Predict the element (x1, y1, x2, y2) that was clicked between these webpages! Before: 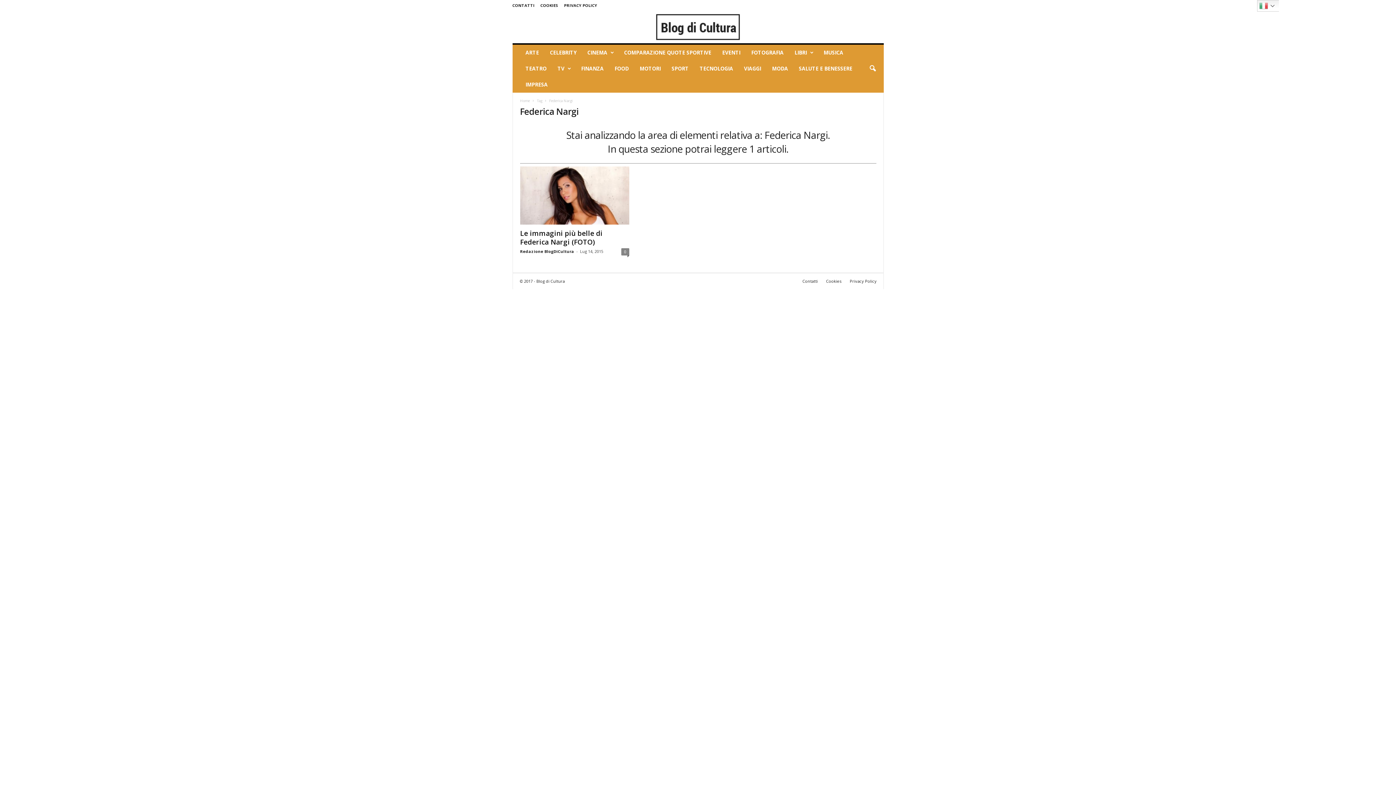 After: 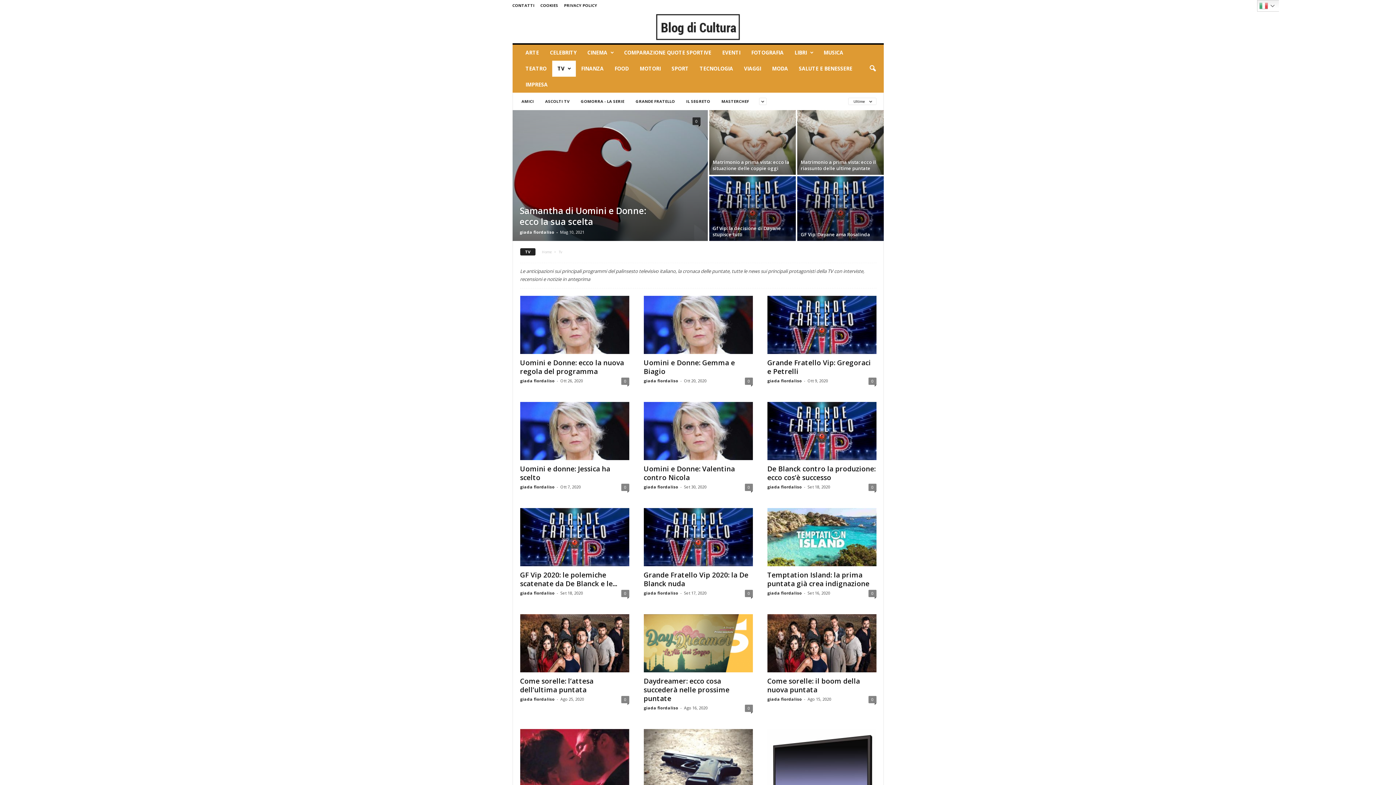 Action: label: TV bbox: (552, 60, 575, 76)